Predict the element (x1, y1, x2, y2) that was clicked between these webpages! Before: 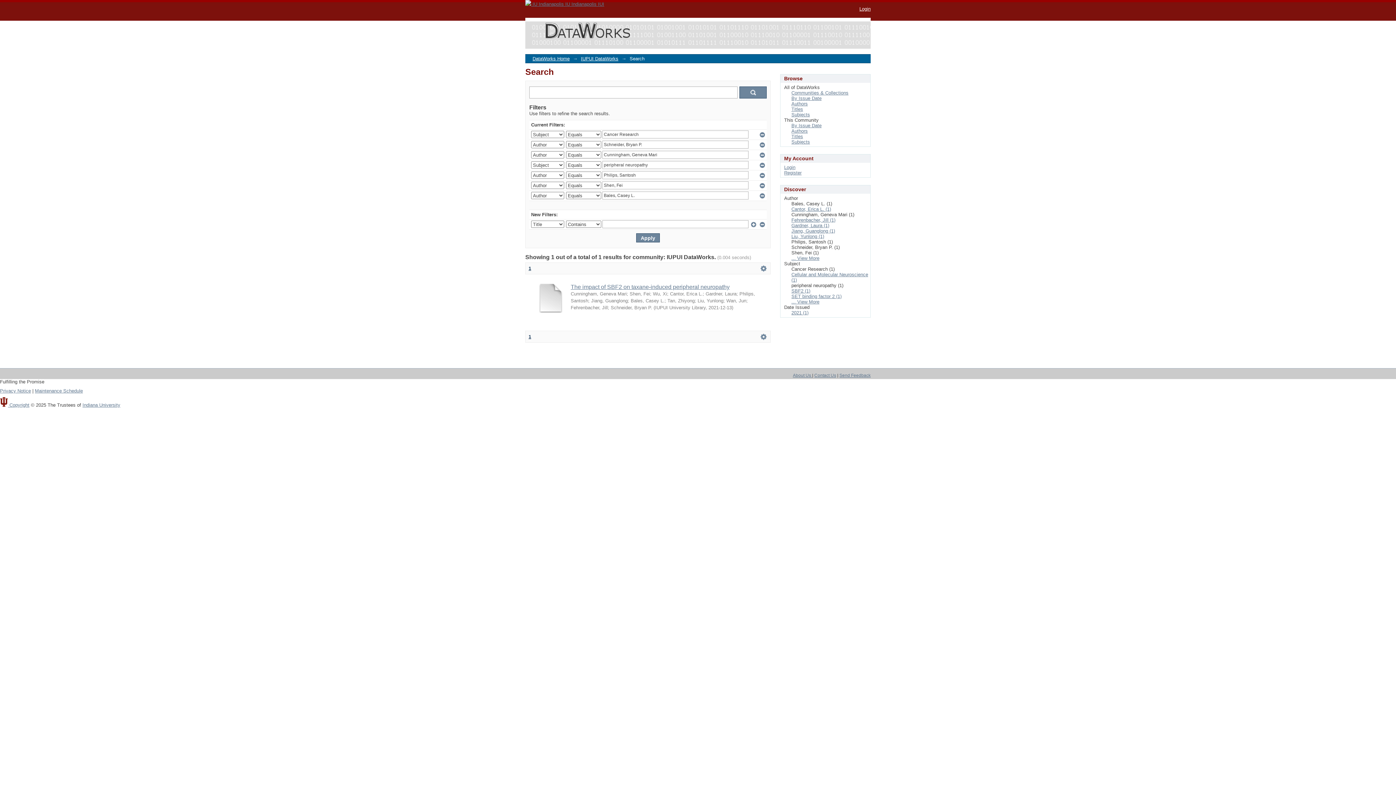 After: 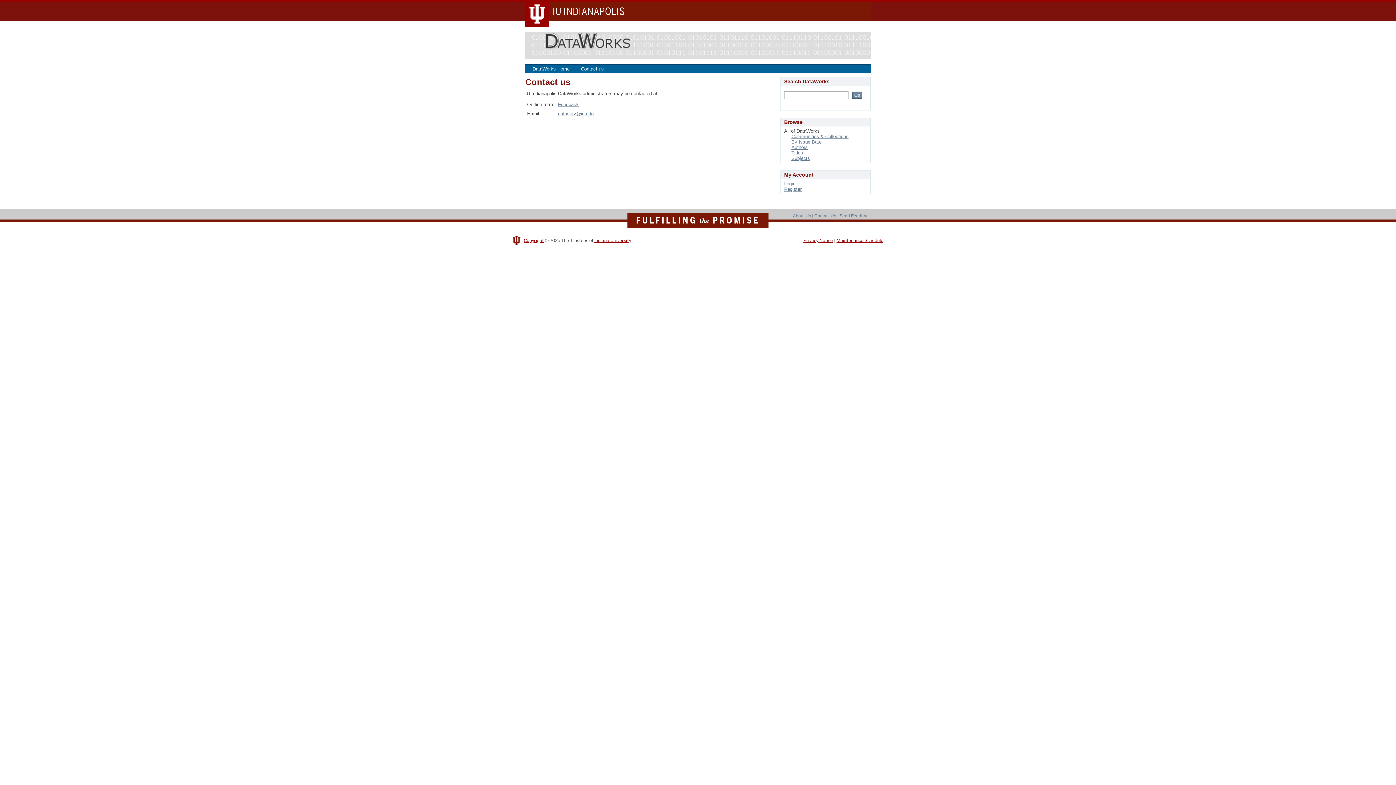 Action: label: Contact Us bbox: (814, 373, 836, 378)